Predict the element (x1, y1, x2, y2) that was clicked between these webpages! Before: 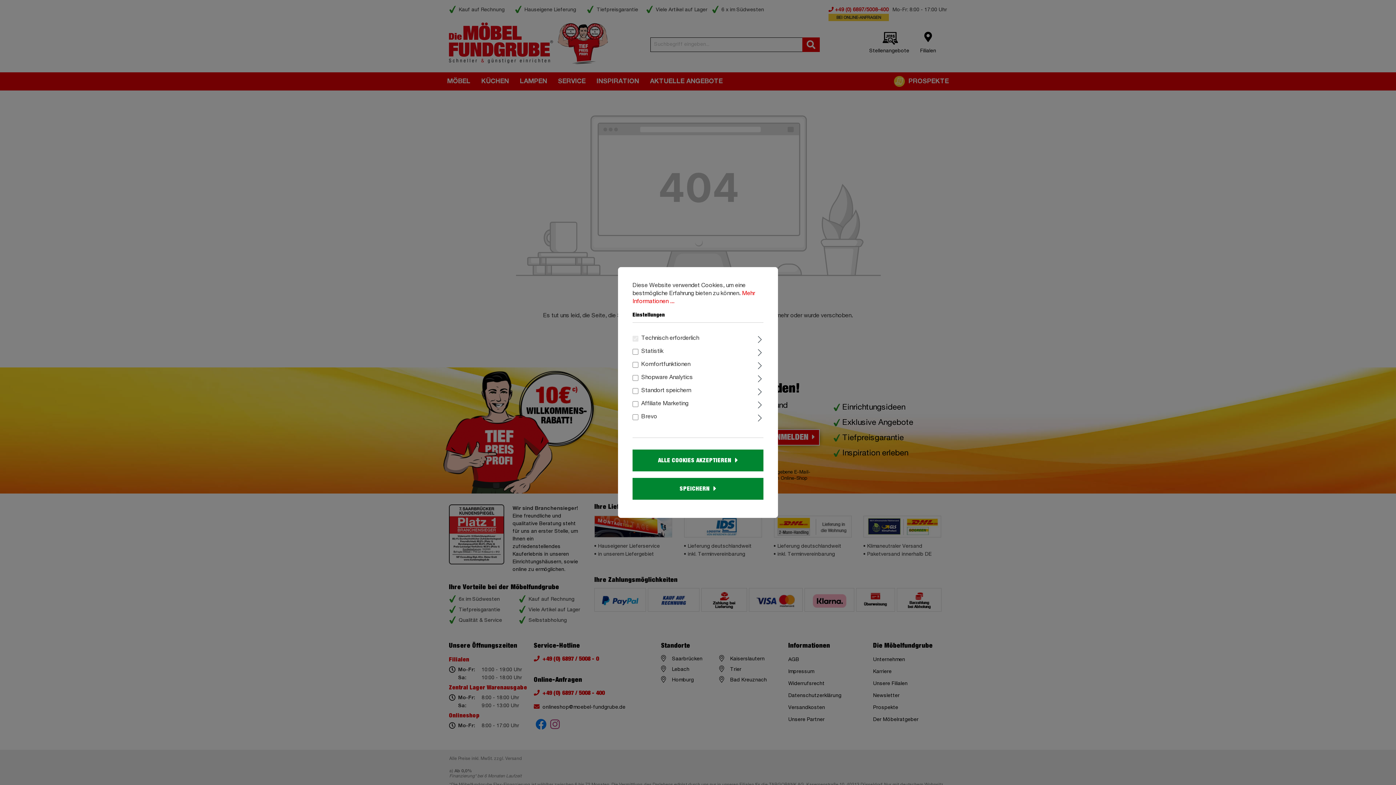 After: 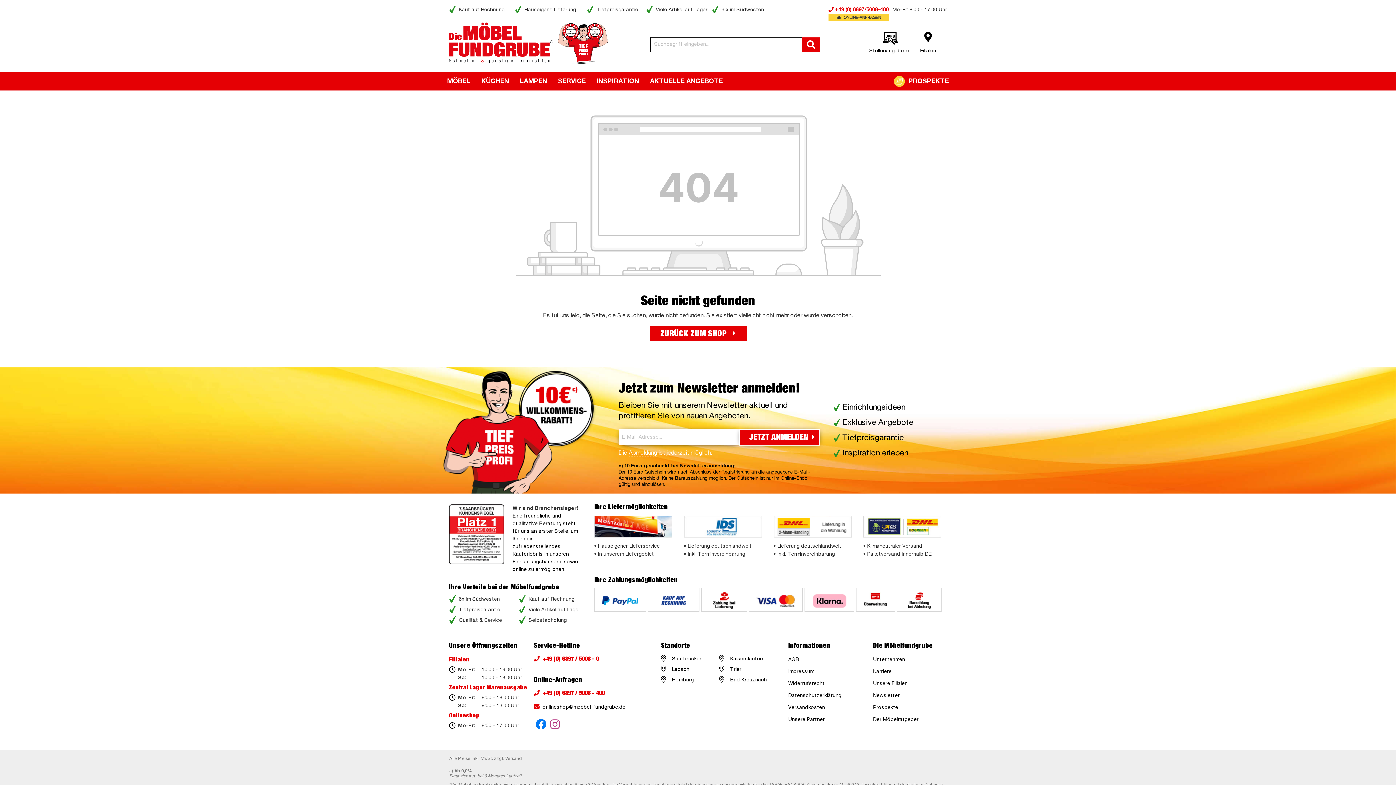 Action: bbox: (632, 449, 763, 471) label: ALLE COOKIES AKZEPTIEREN